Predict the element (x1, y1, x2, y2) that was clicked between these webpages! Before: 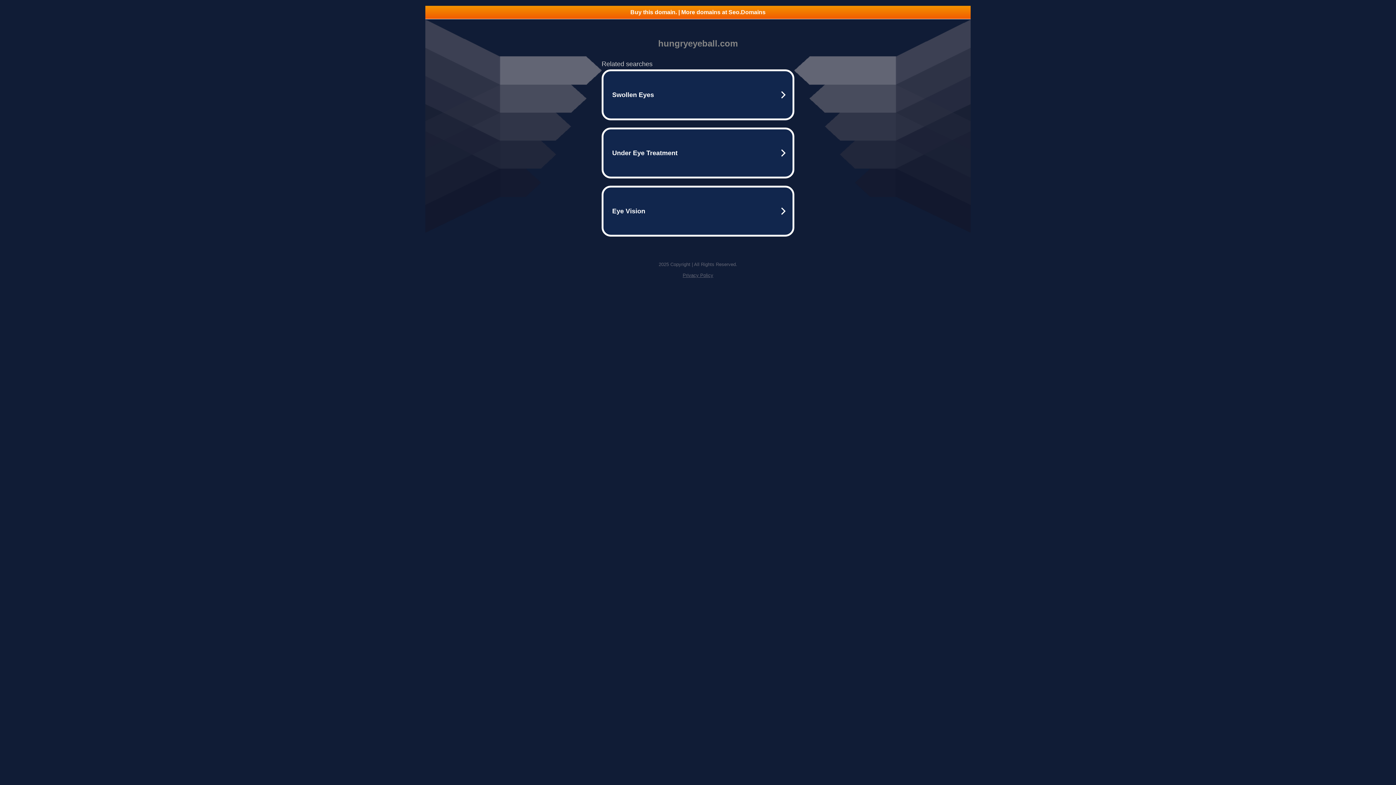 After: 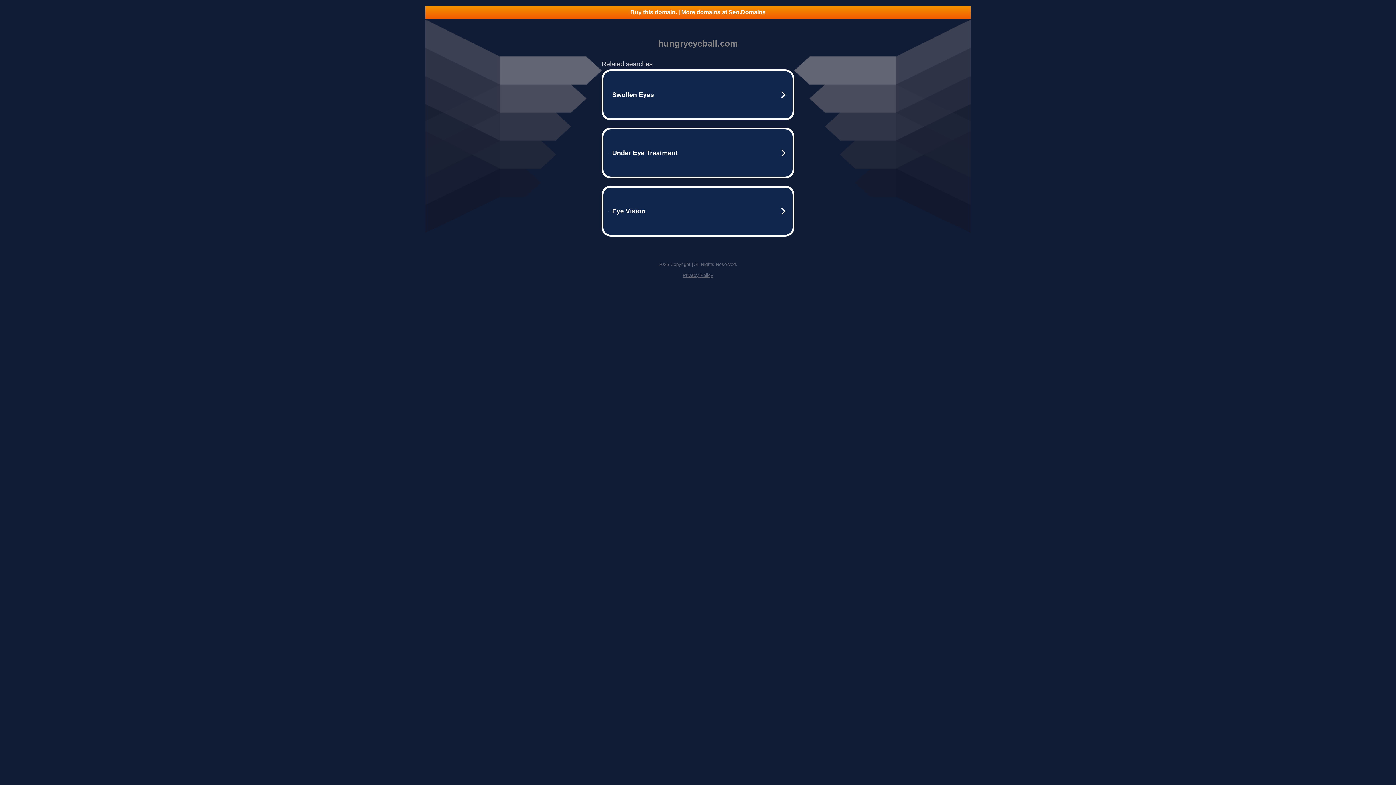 Action: bbox: (425, 5, 970, 18) label: Buy this domain. | More domains at Seo.Domains